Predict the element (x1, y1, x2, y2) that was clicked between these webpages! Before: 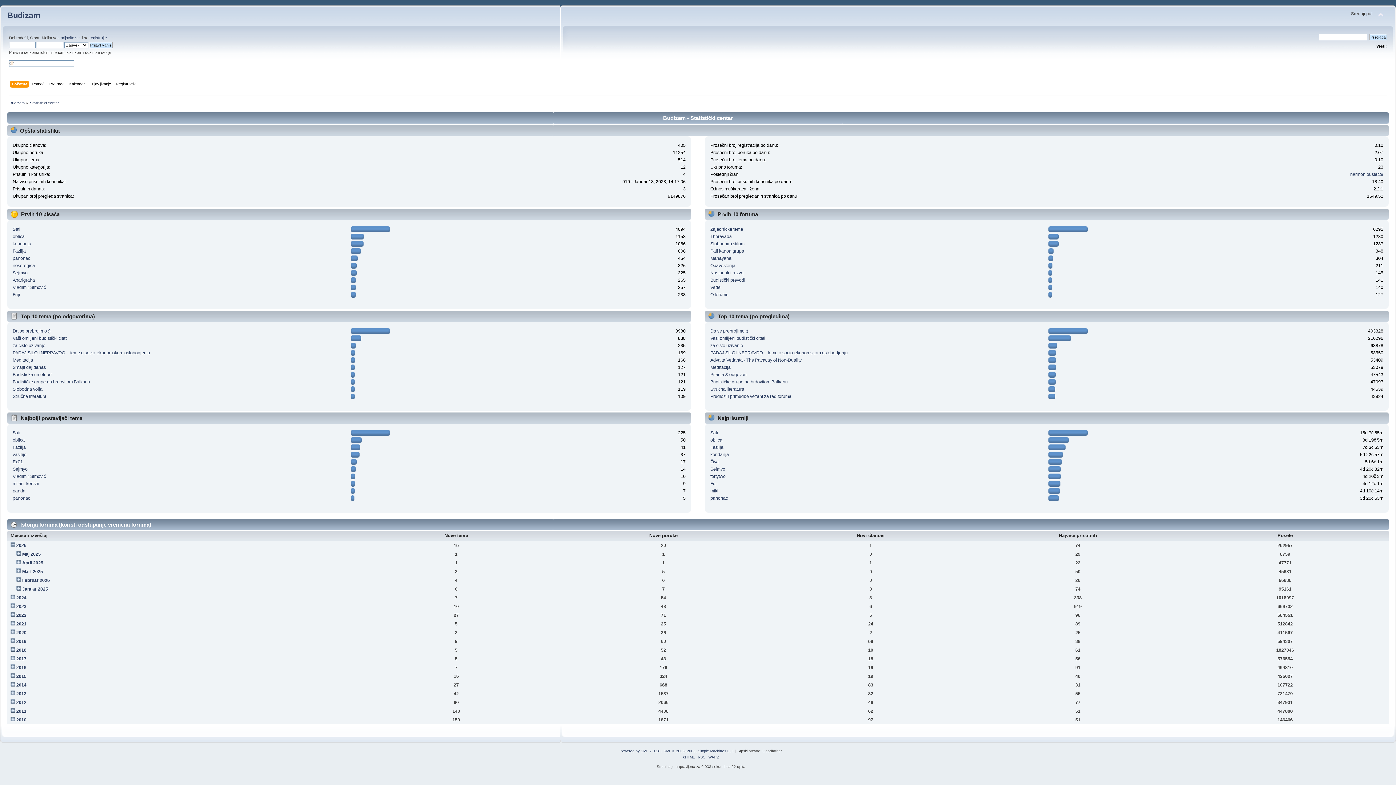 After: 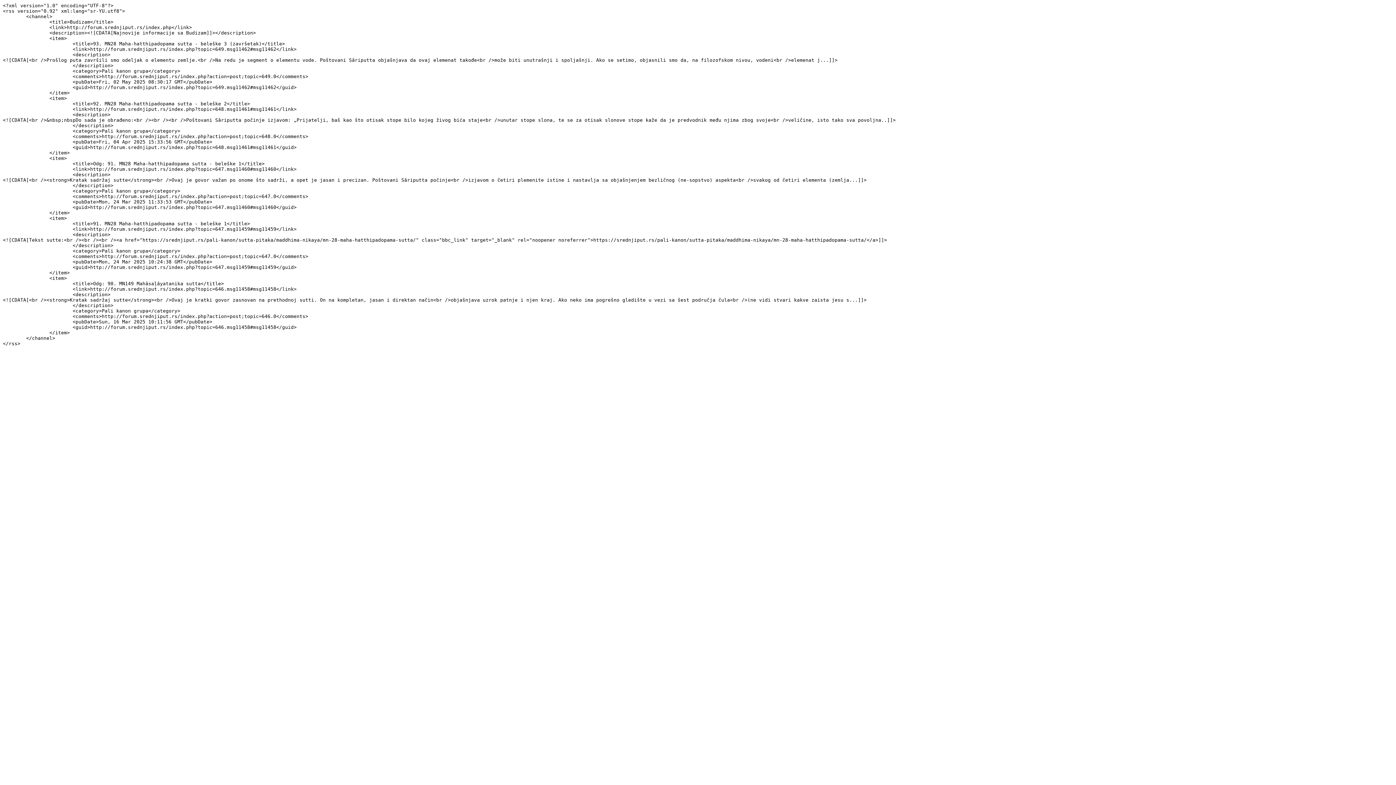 Action: bbox: (698, 755, 705, 759) label: RSS